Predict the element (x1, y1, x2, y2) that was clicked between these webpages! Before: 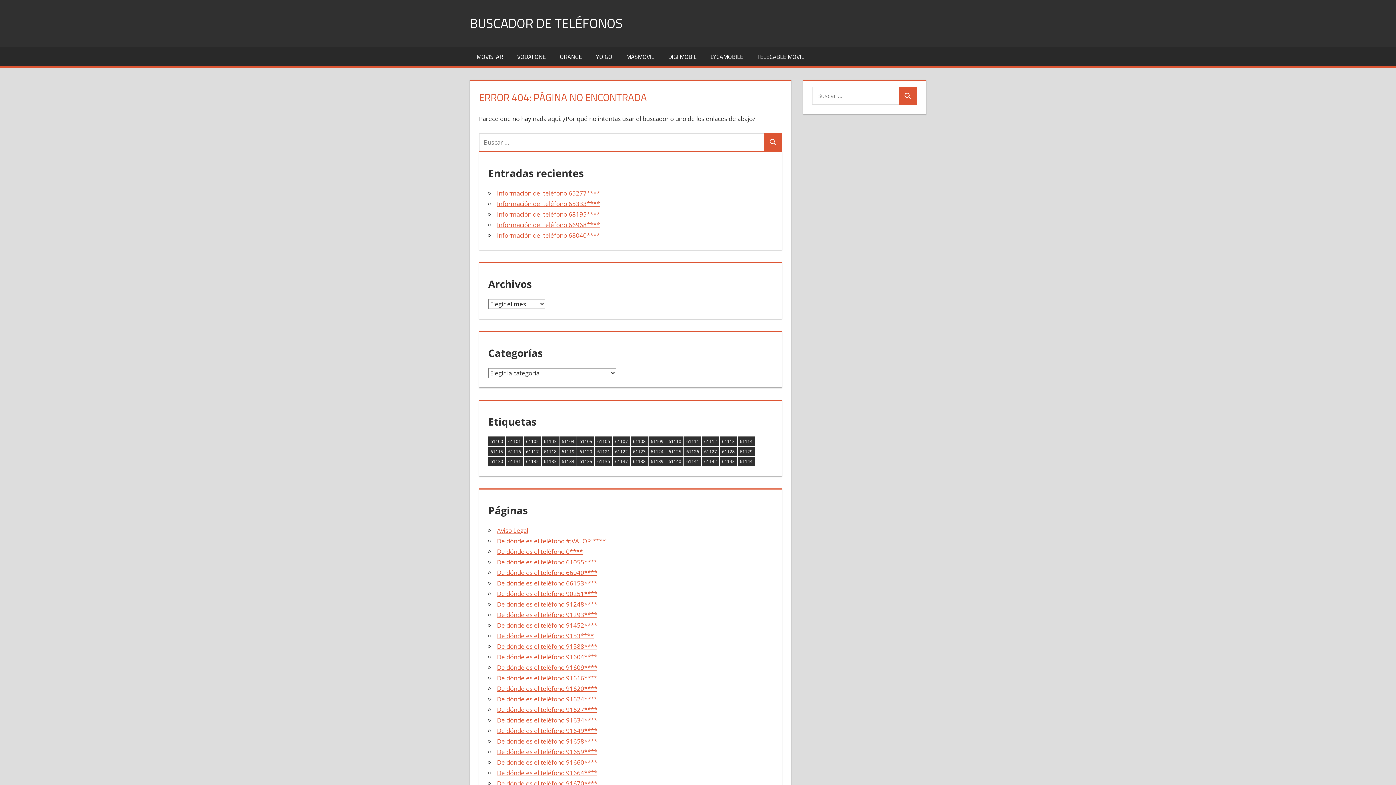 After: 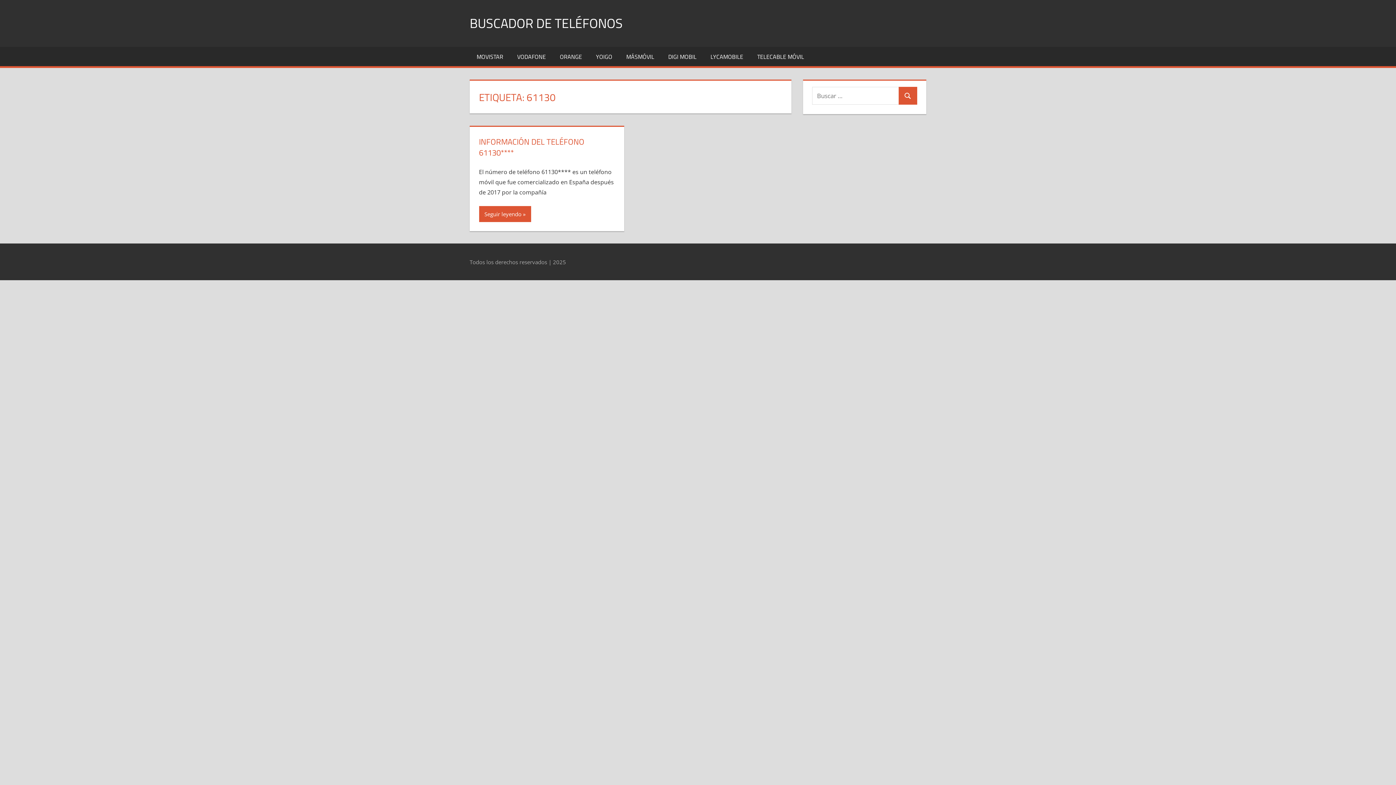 Action: bbox: (488, 457, 505, 466) label: 61130 (1 elemento)